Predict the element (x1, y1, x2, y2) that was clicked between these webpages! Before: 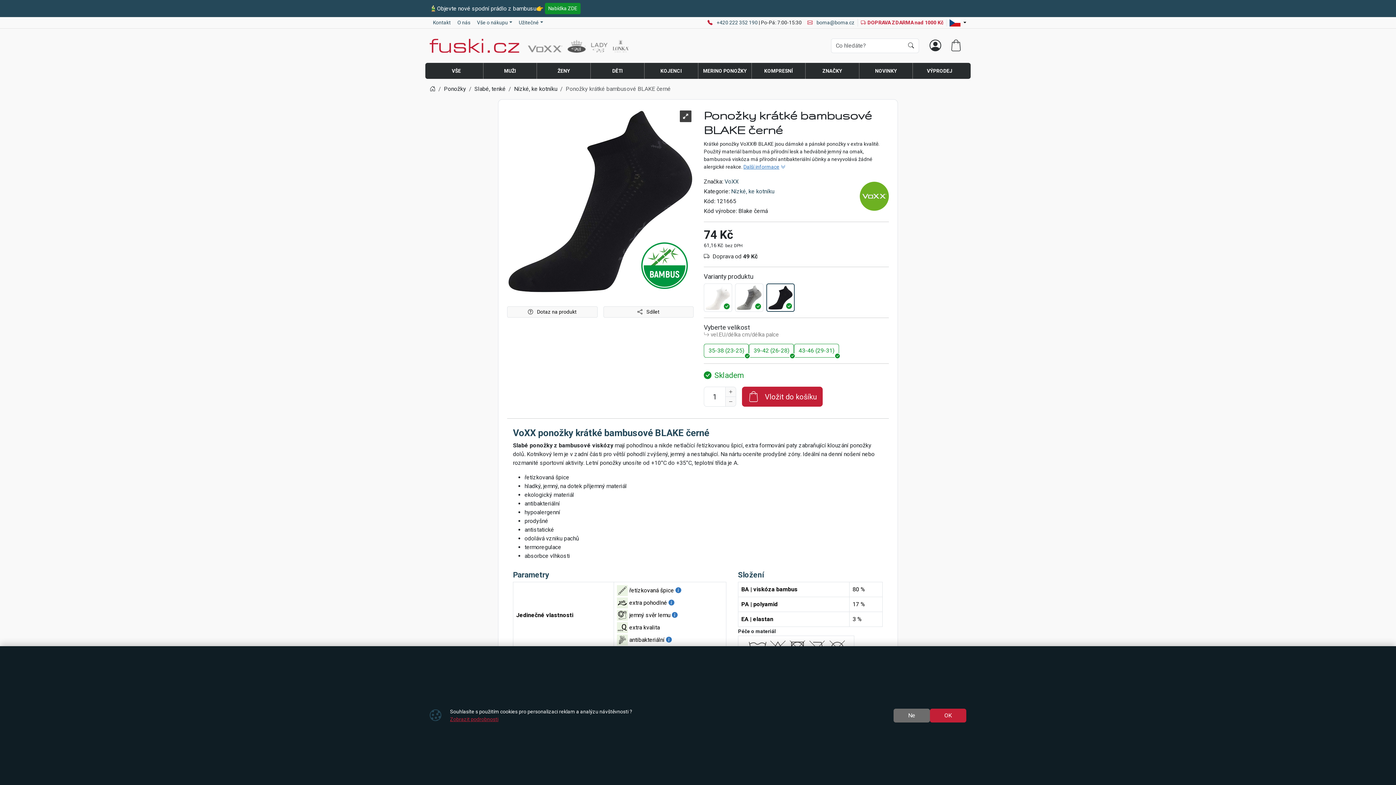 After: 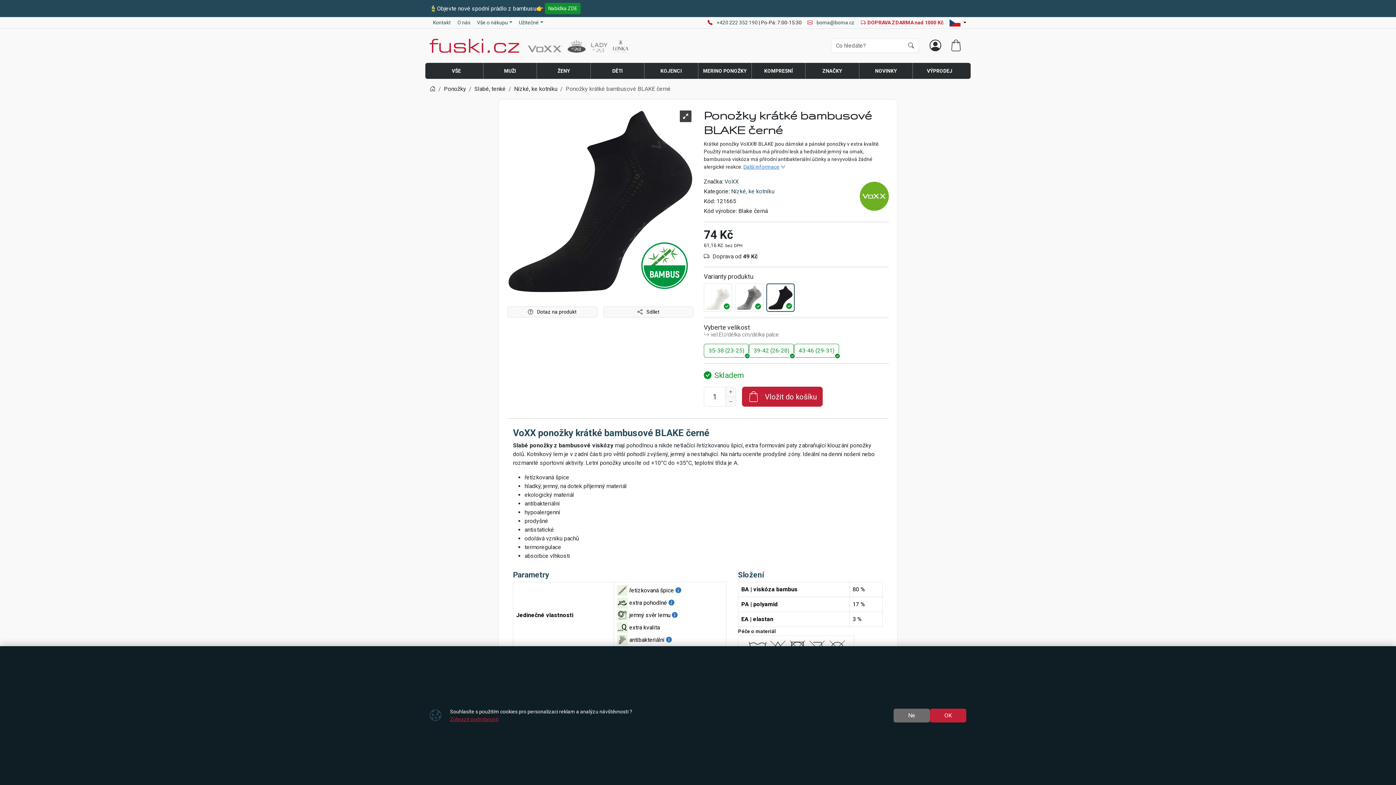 Action: bbox: (925, 34, 946, 57)